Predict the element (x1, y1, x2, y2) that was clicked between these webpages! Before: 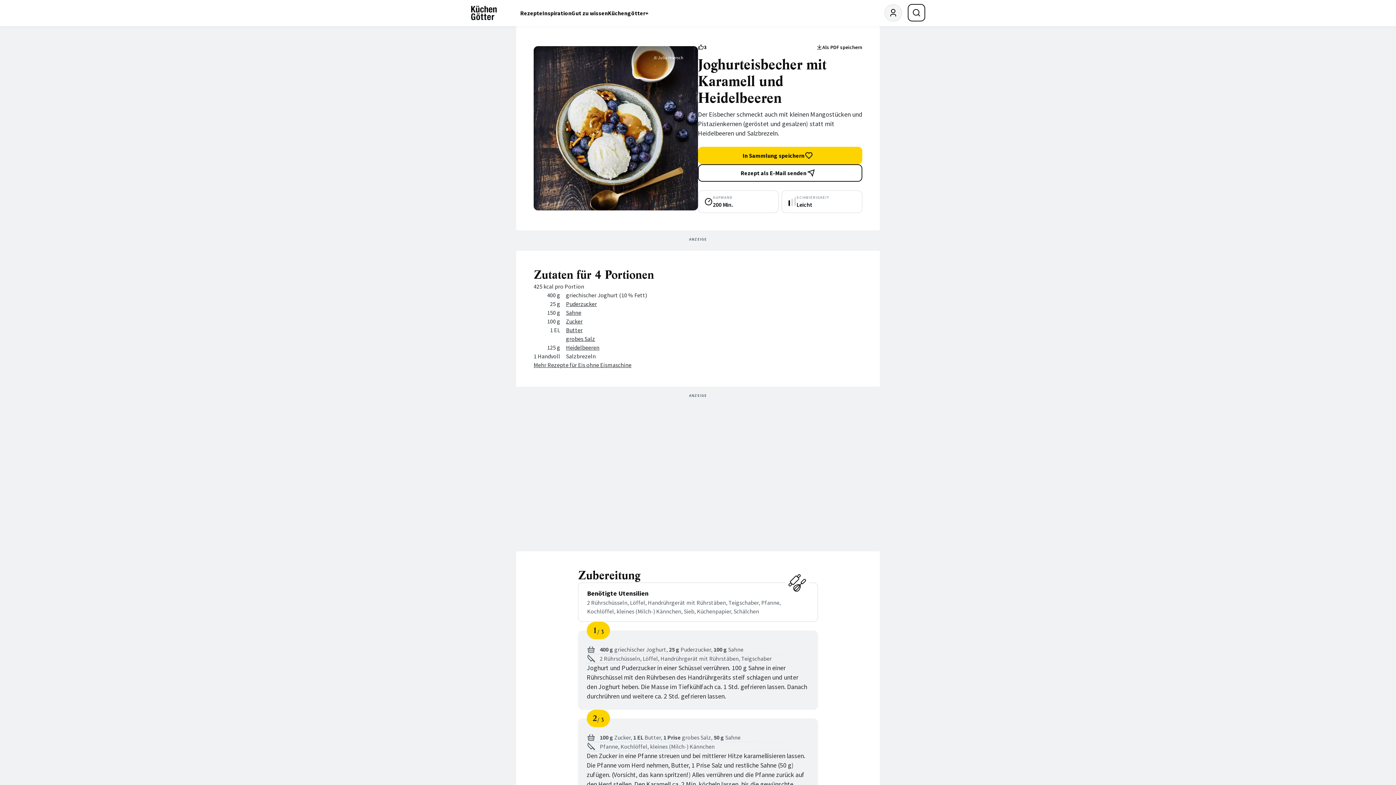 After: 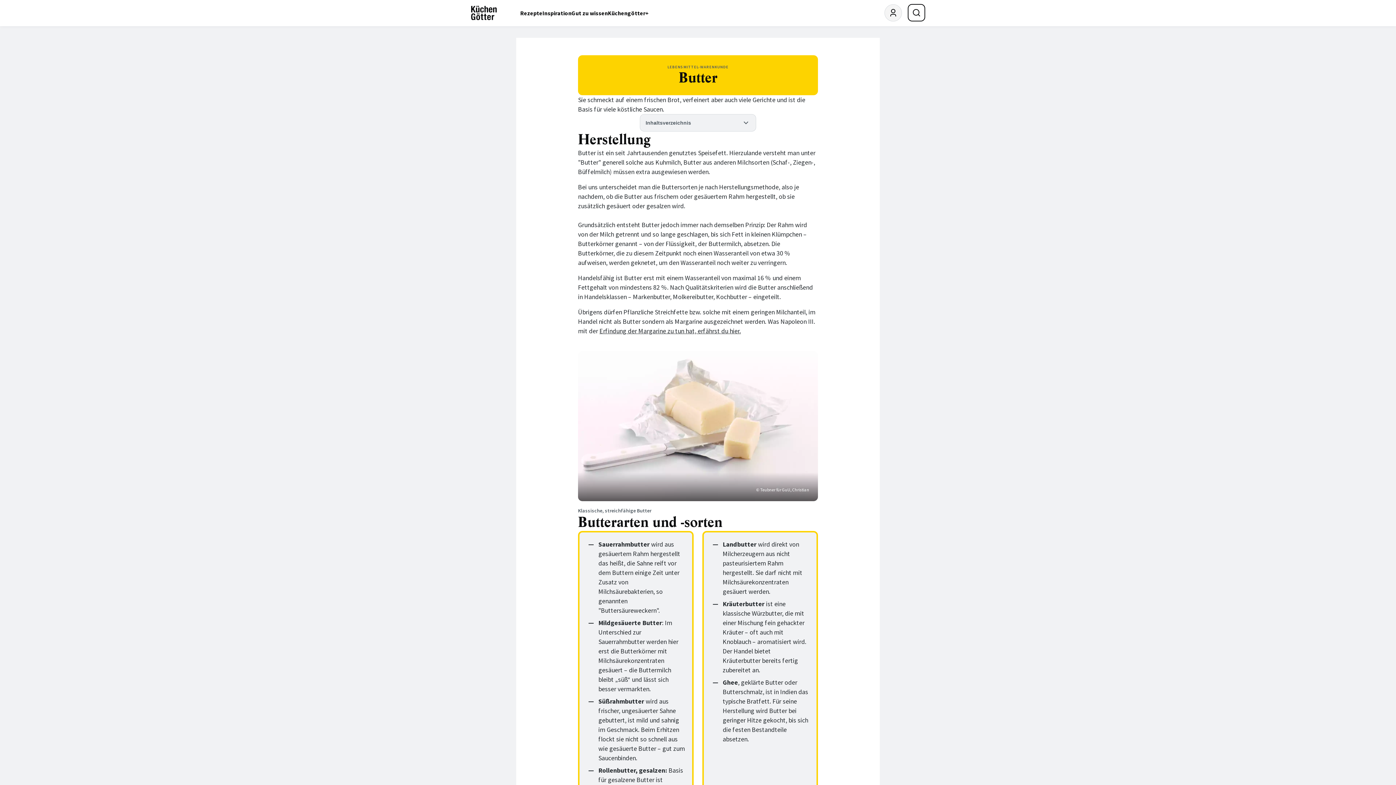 Action: label: Butter bbox: (566, 326, 582, 333)